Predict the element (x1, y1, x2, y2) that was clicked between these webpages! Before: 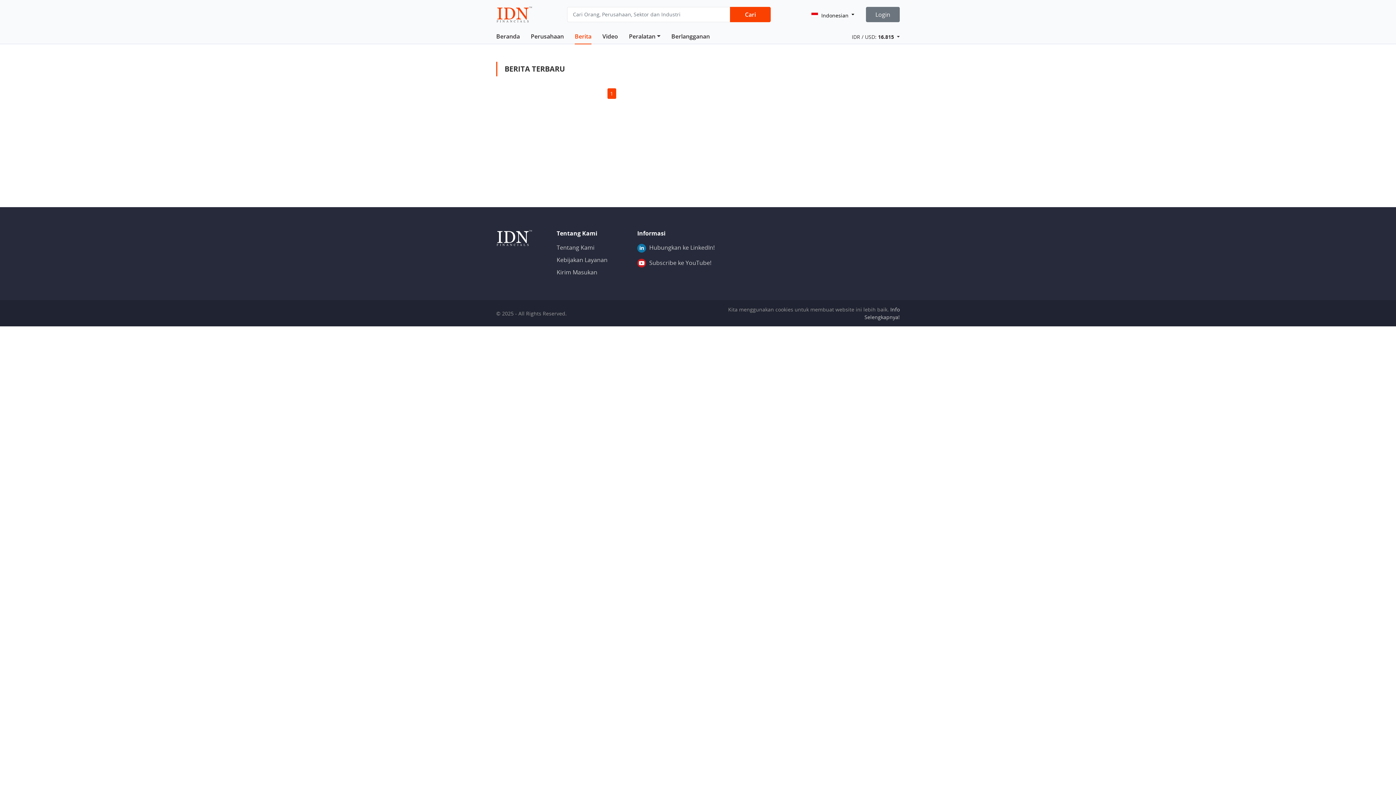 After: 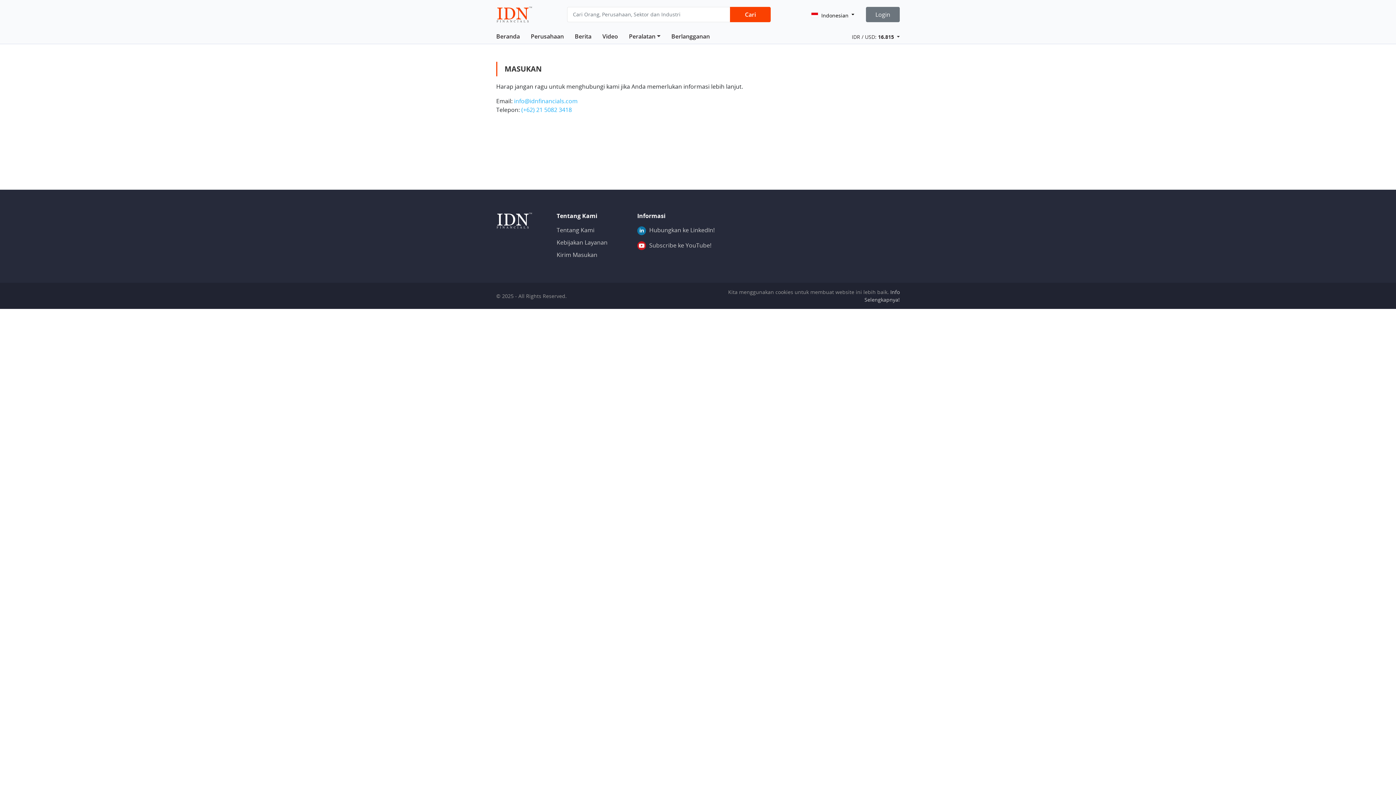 Action: label: Kirim Masukan bbox: (556, 268, 597, 276)